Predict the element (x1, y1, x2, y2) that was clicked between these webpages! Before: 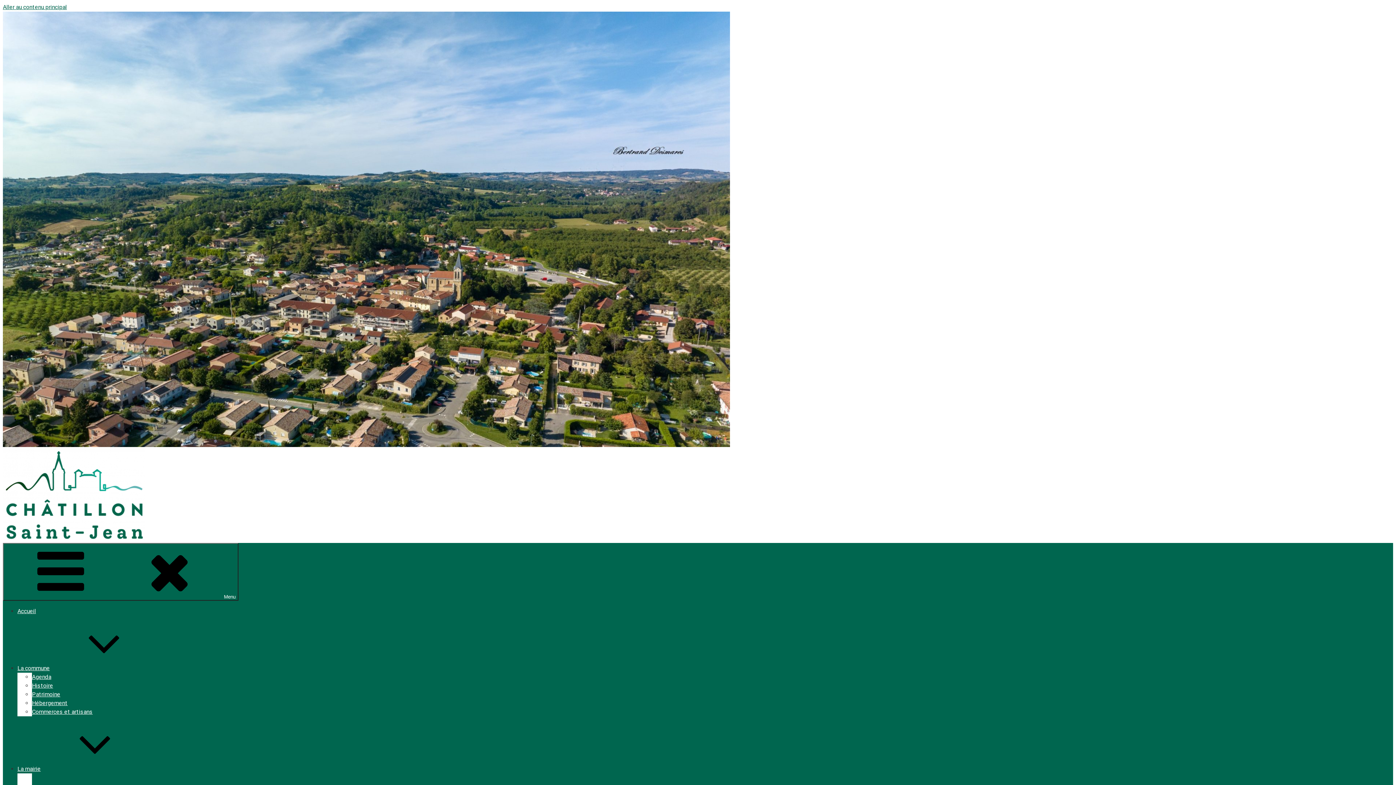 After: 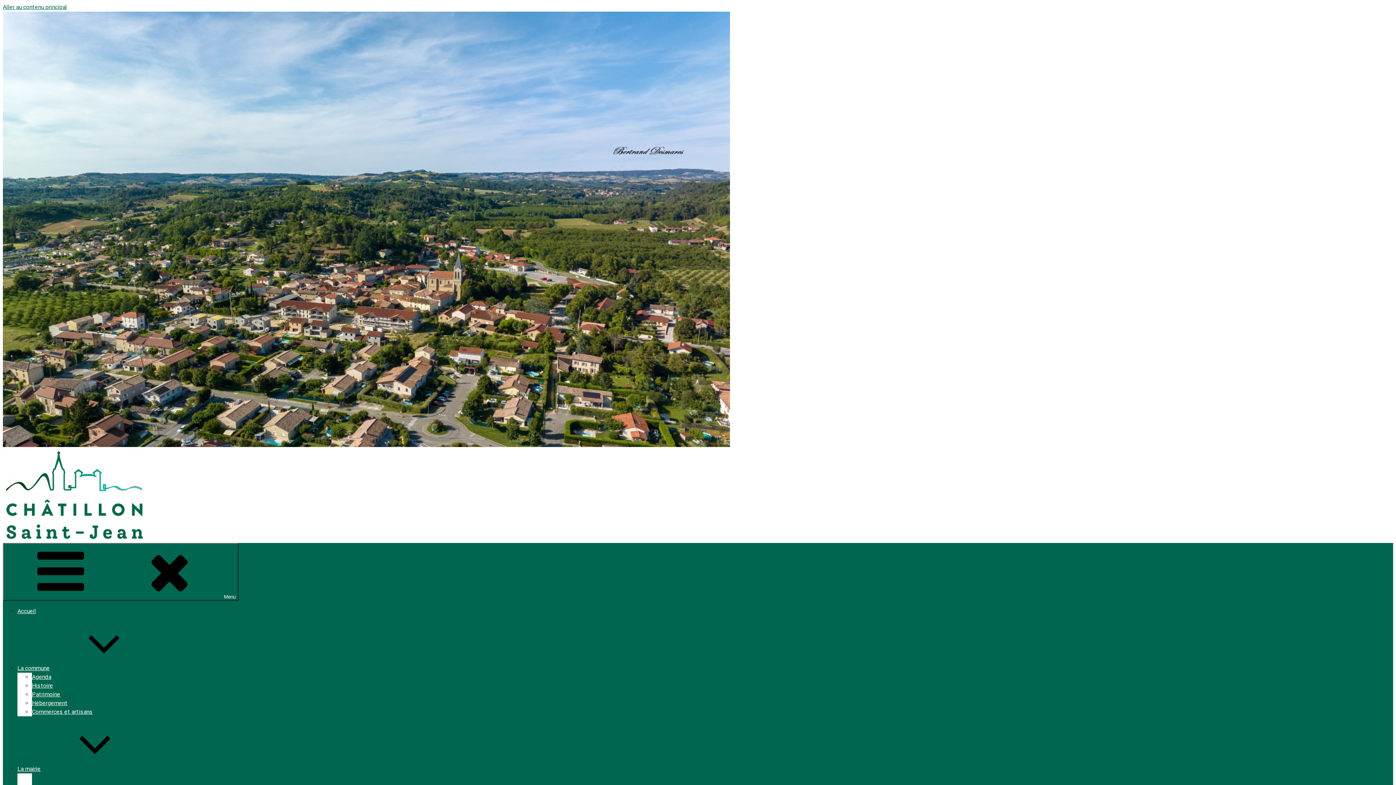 Action: label: La mairie bbox: (17, 765, 149, 772)